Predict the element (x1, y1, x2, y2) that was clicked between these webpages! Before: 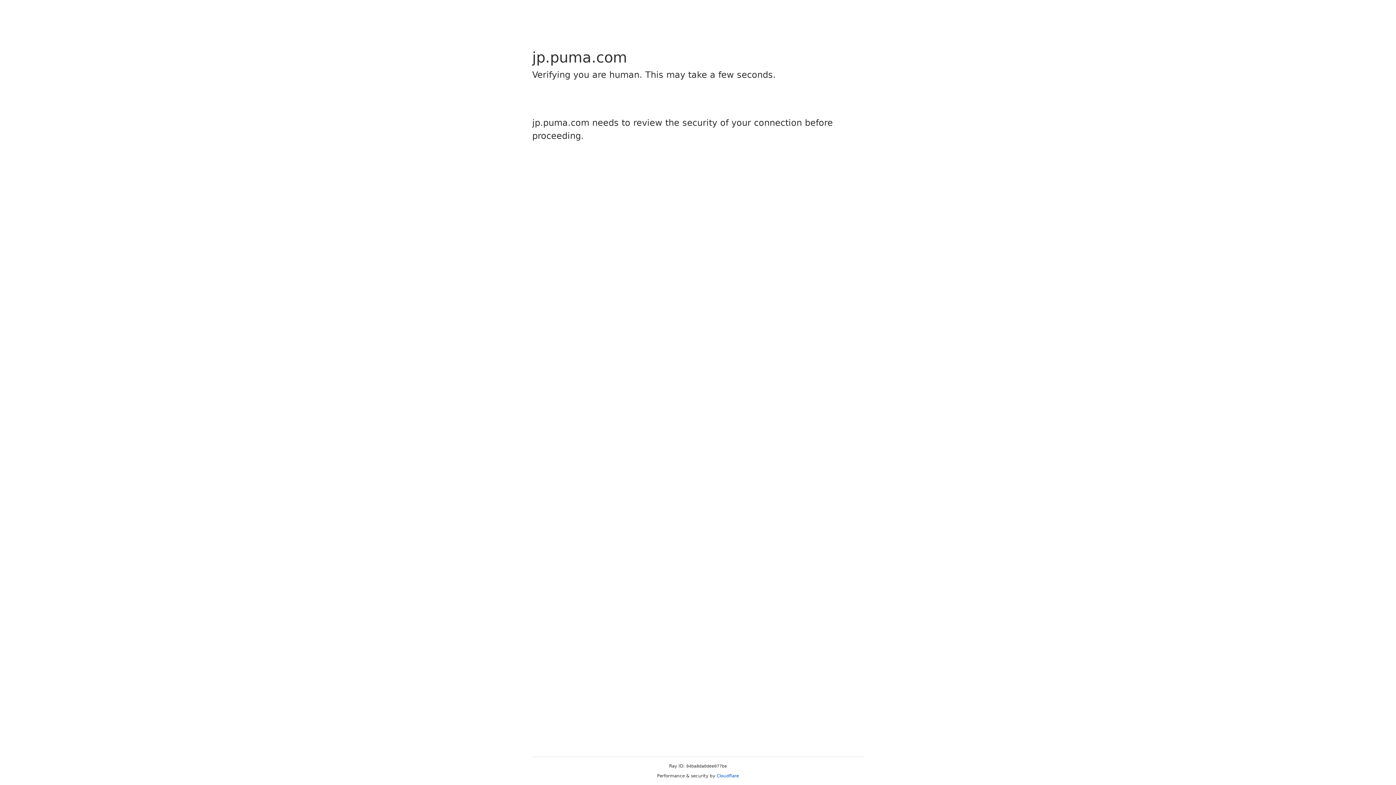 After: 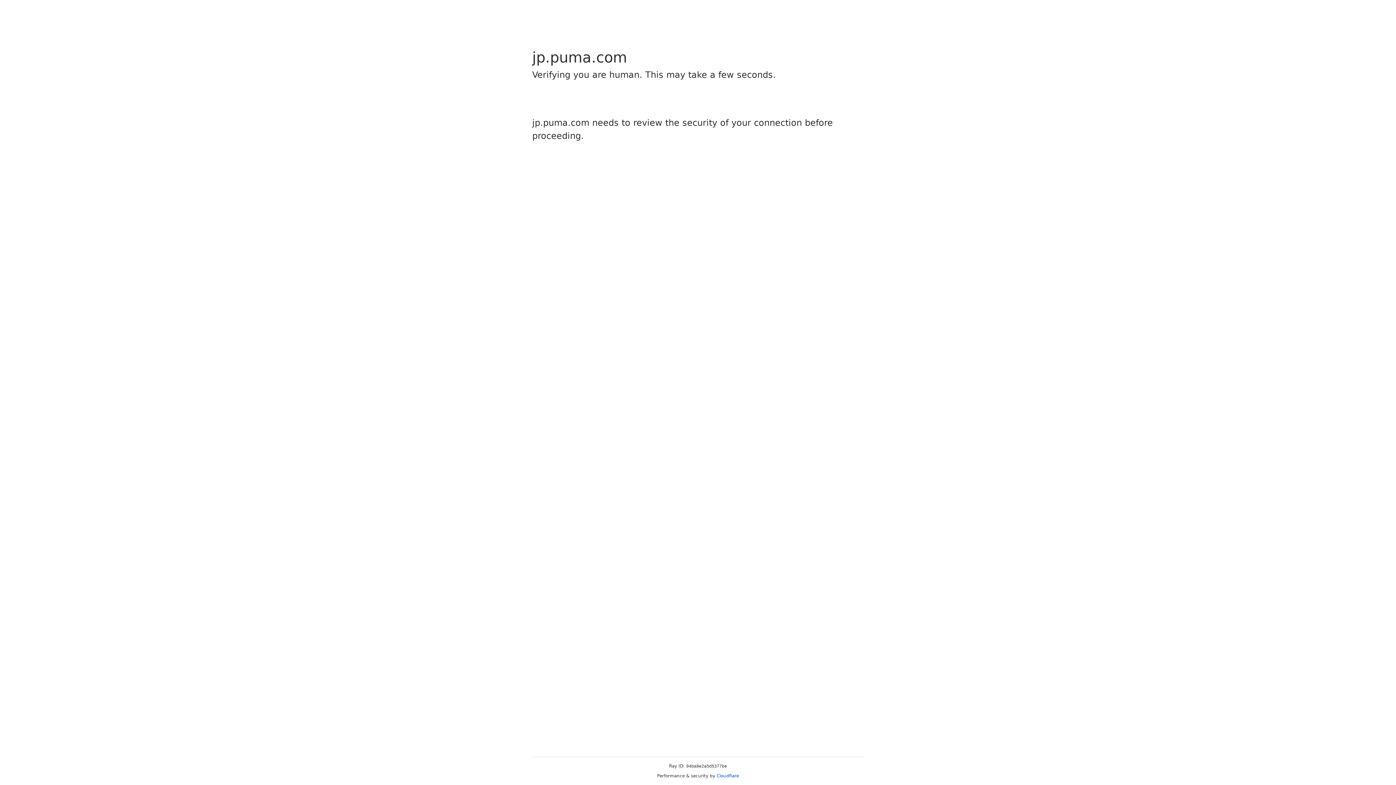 Action: bbox: (716, 773, 739, 778) label: Cloudflare